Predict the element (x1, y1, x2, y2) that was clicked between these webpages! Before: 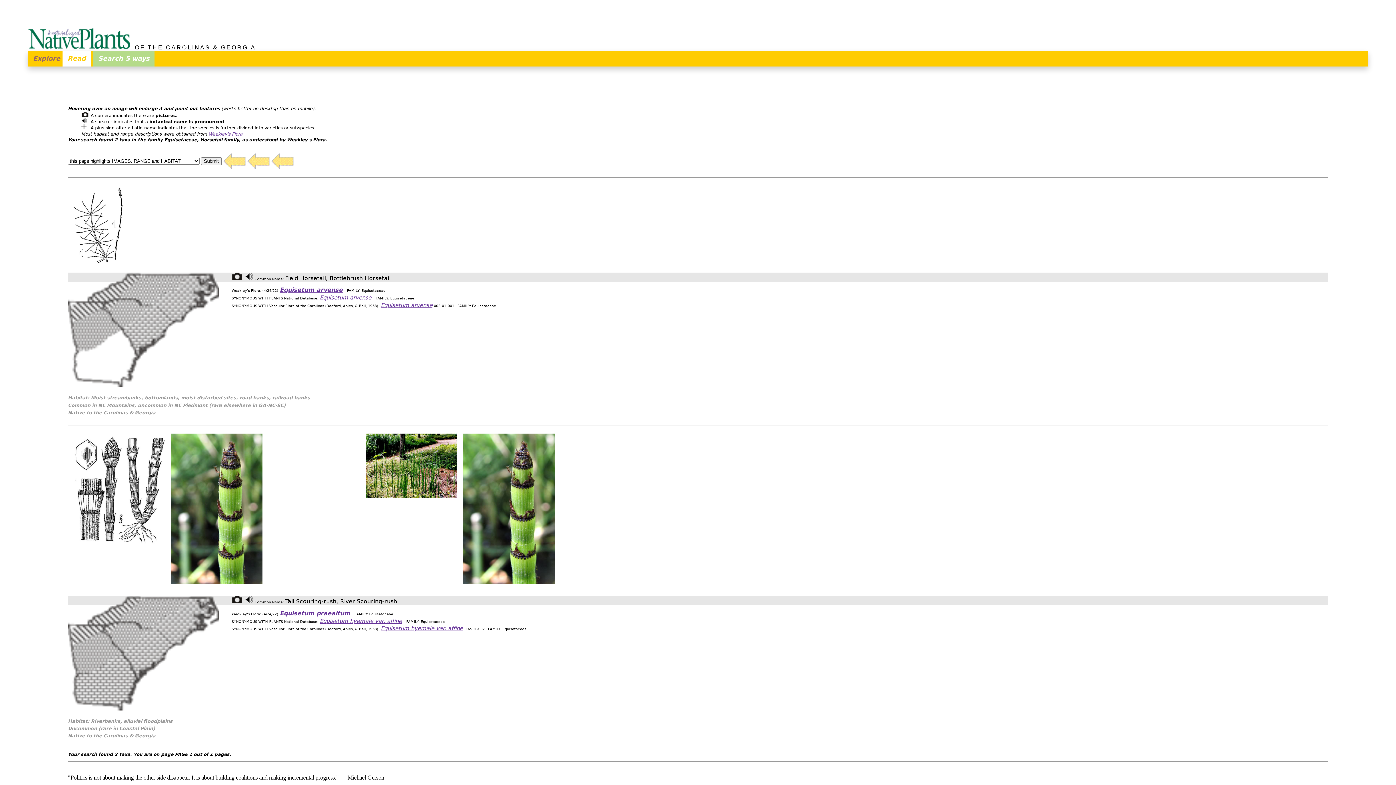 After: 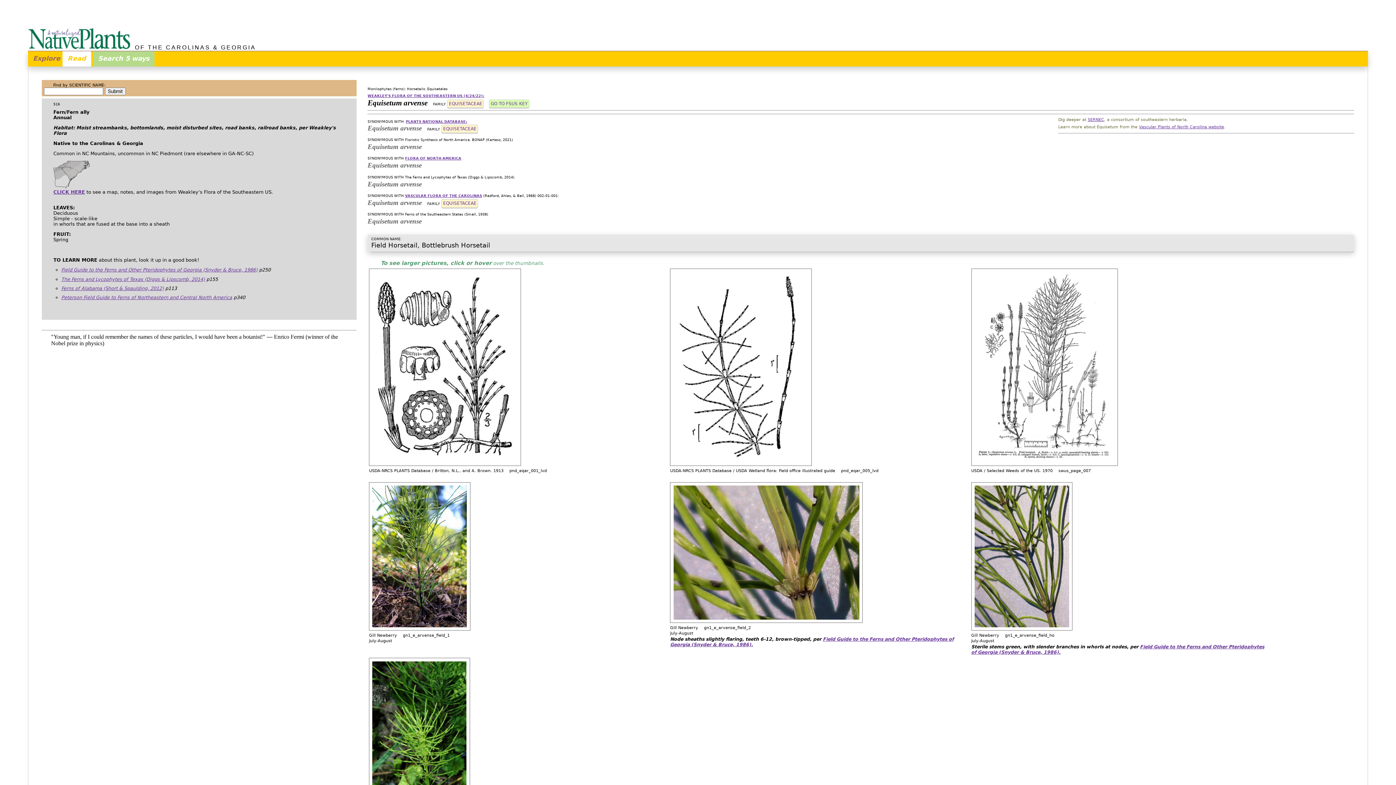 Action: bbox: (319, 294, 371, 301) label: Equisetum arvense